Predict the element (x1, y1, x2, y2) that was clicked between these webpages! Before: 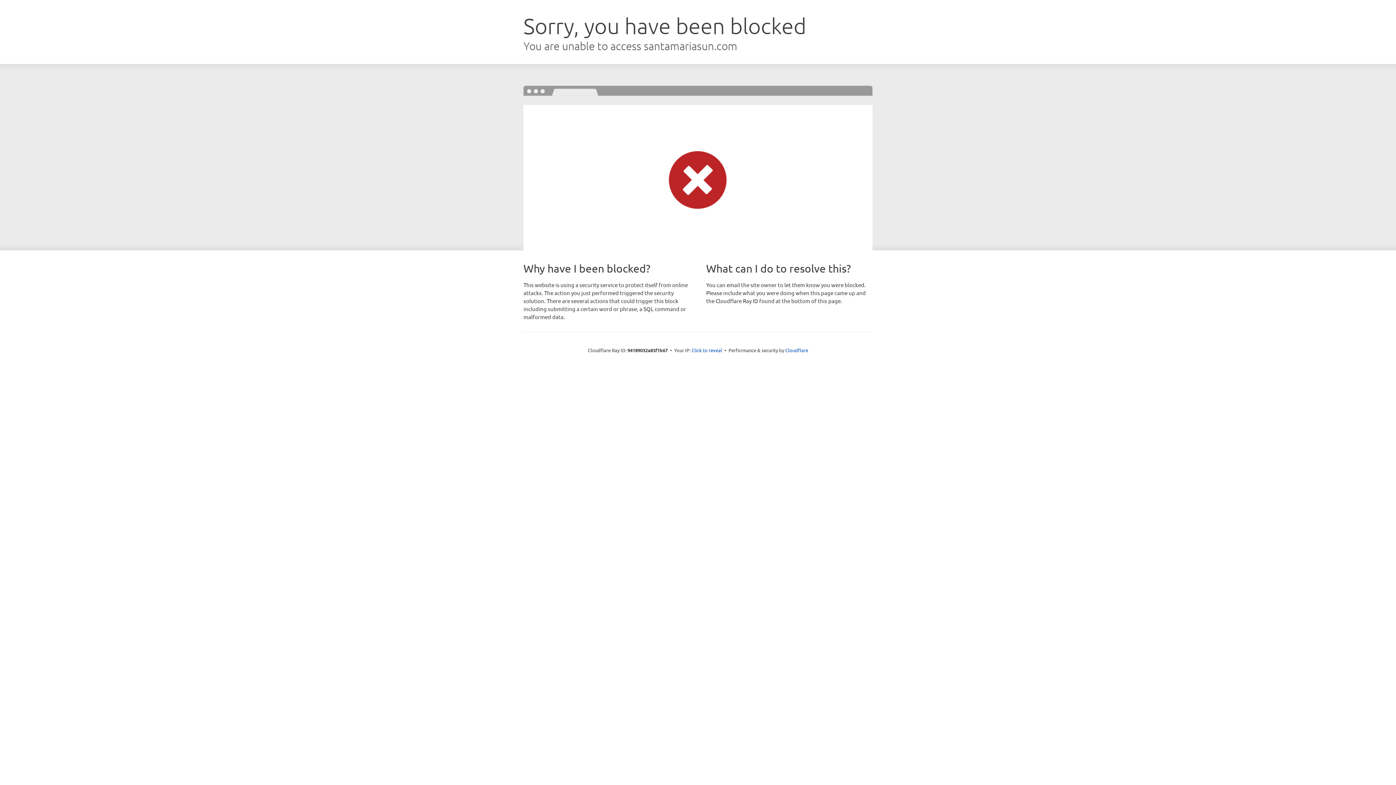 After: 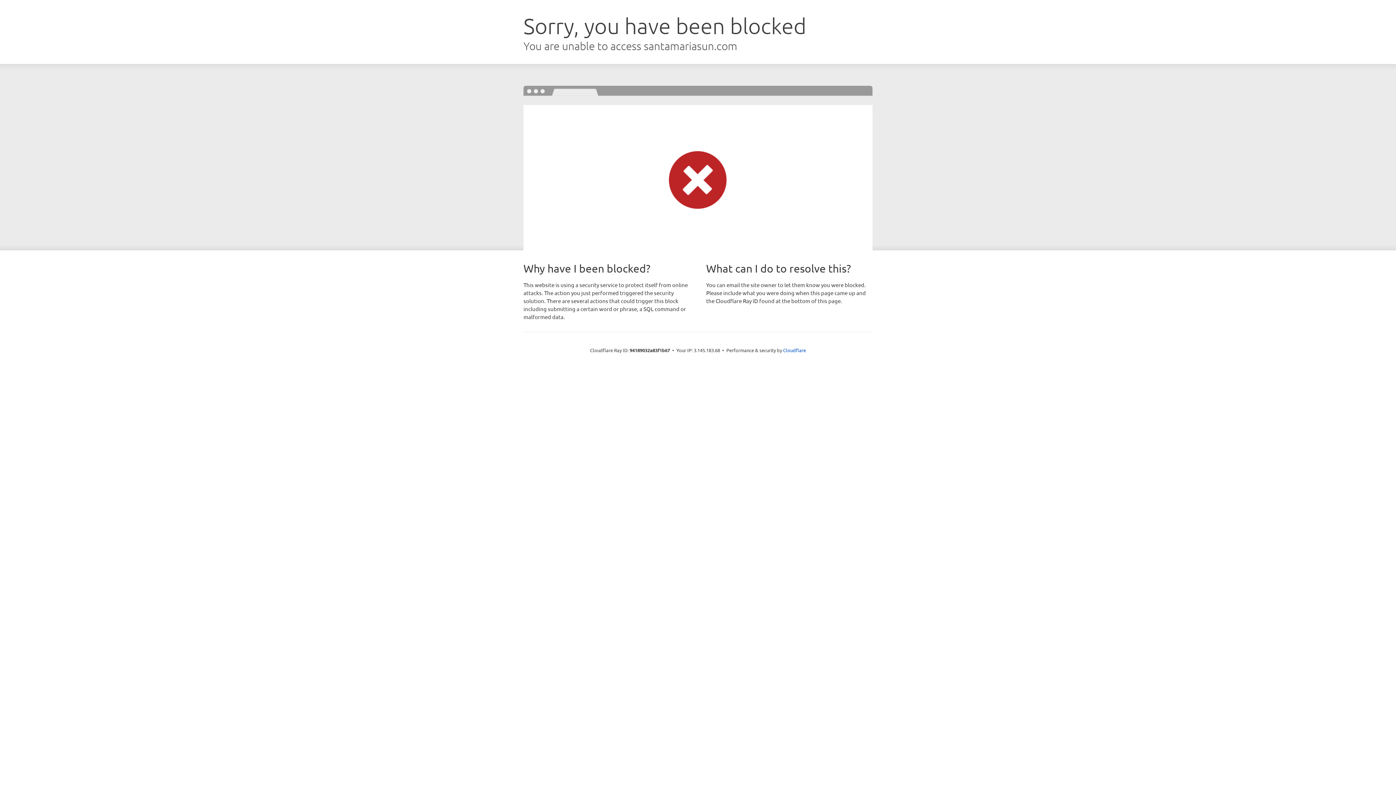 Action: label: Click to reveal bbox: (691, 346, 722, 353)